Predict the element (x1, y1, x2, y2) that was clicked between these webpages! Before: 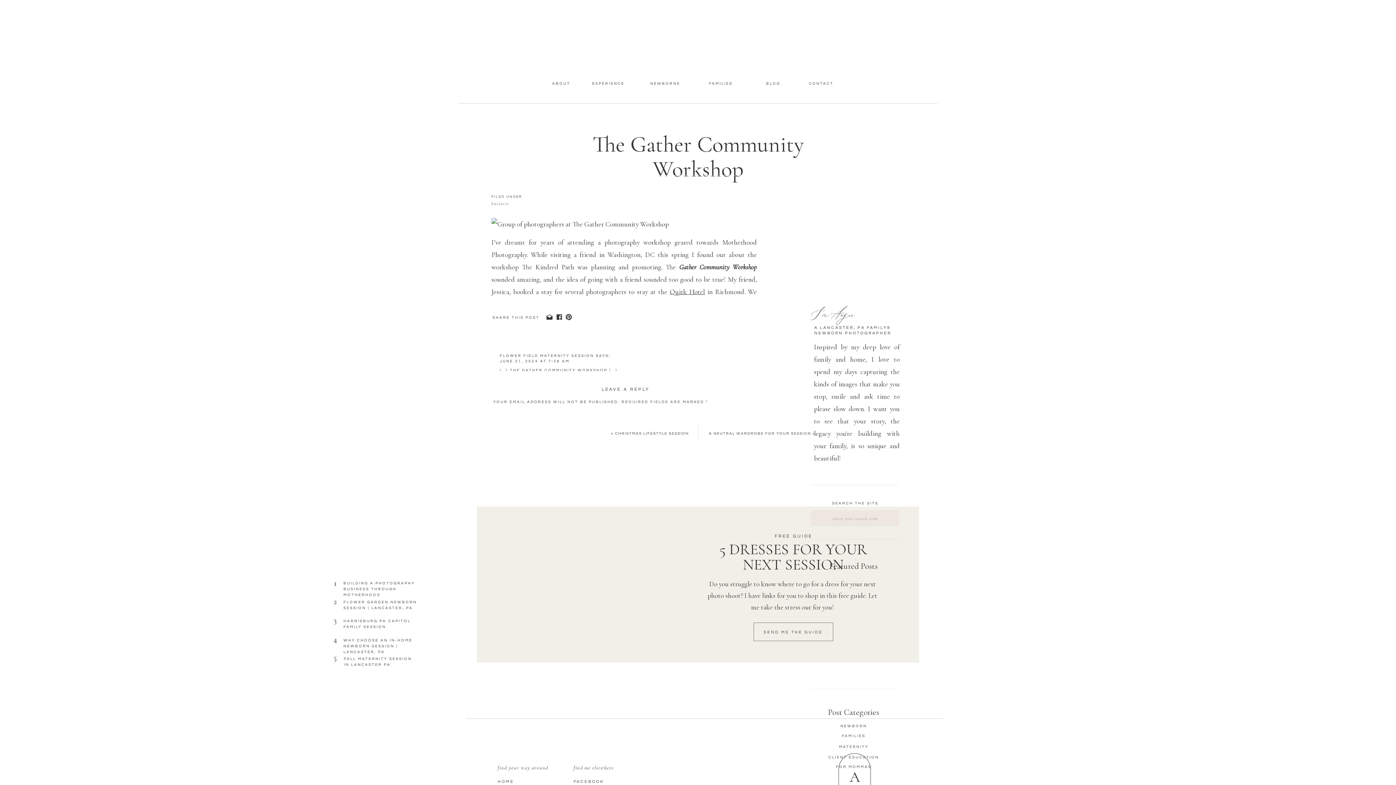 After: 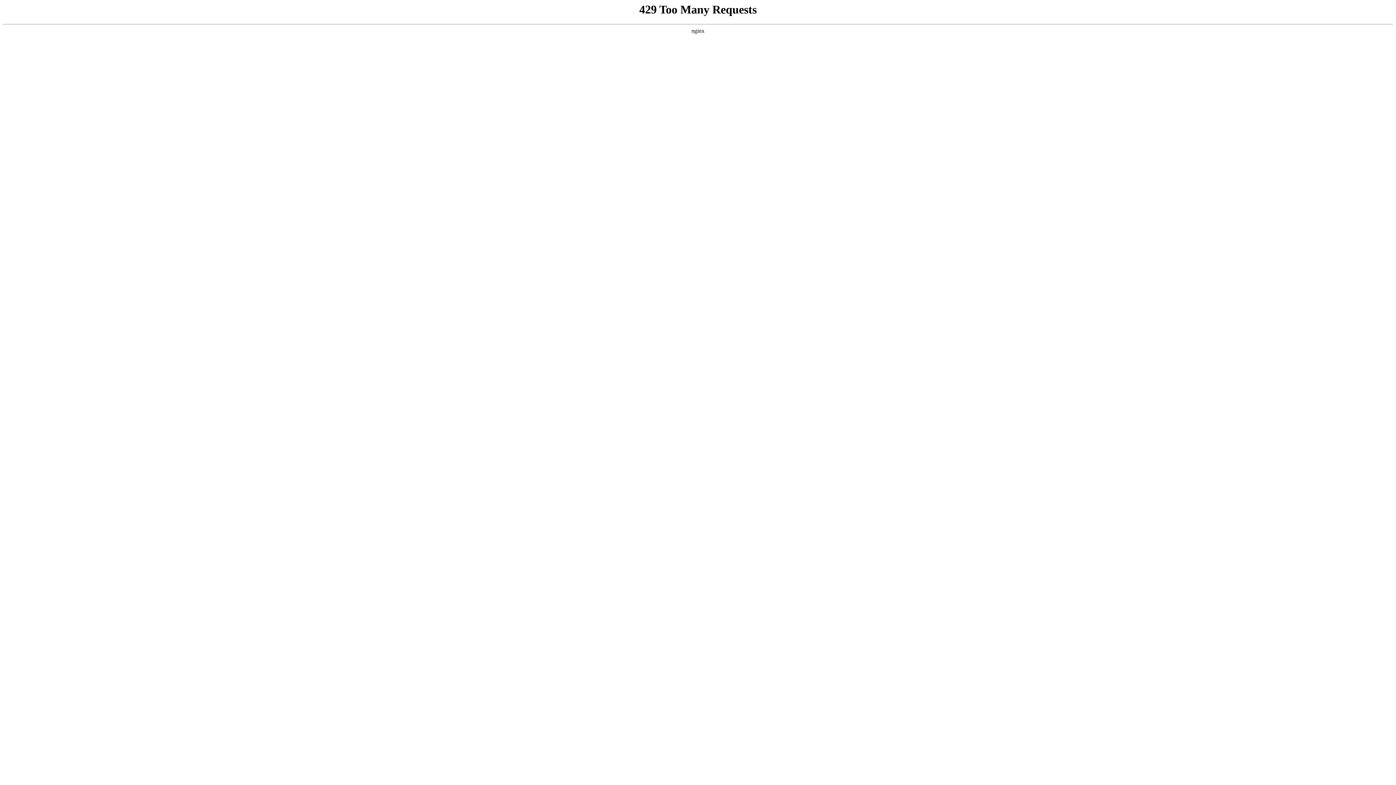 Action: label: FAMILIES bbox: (827, 733, 880, 740)